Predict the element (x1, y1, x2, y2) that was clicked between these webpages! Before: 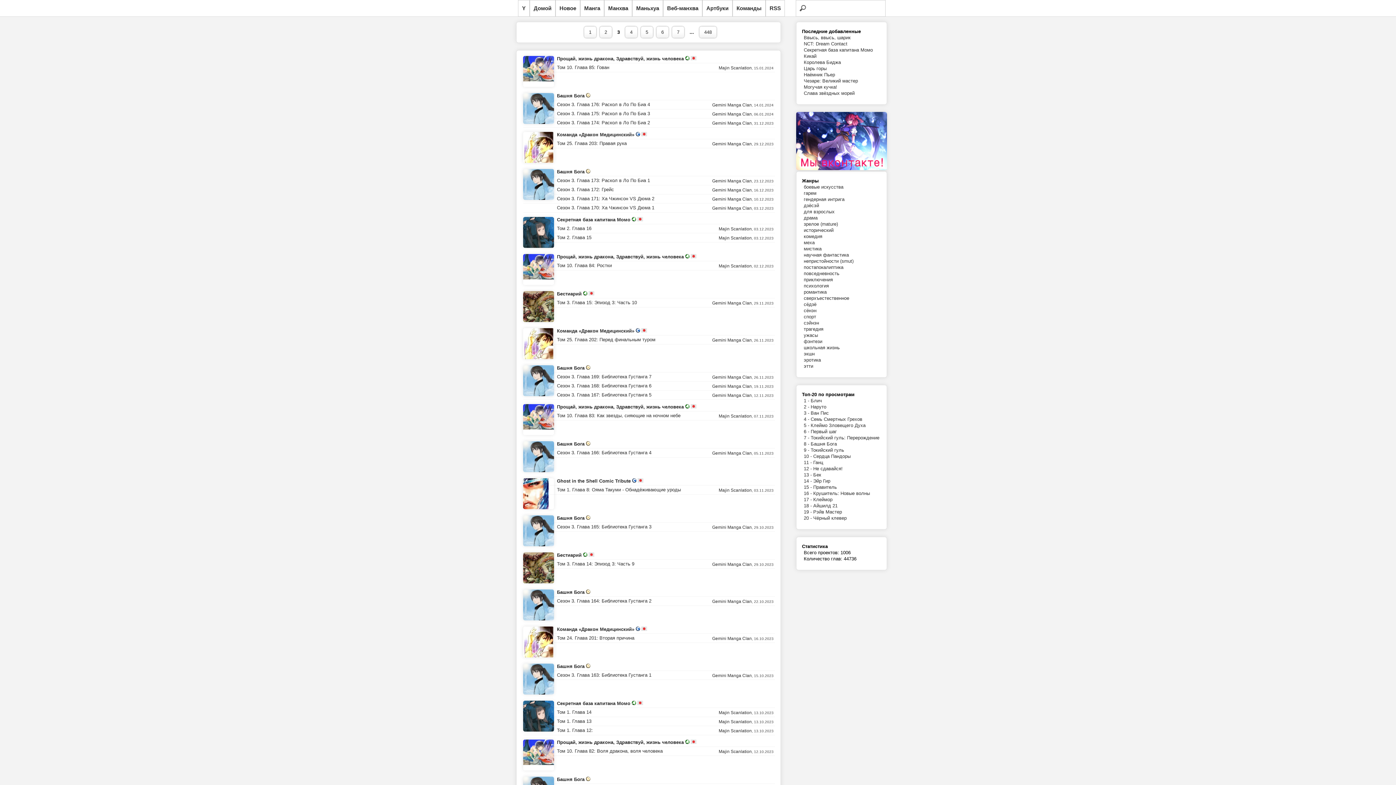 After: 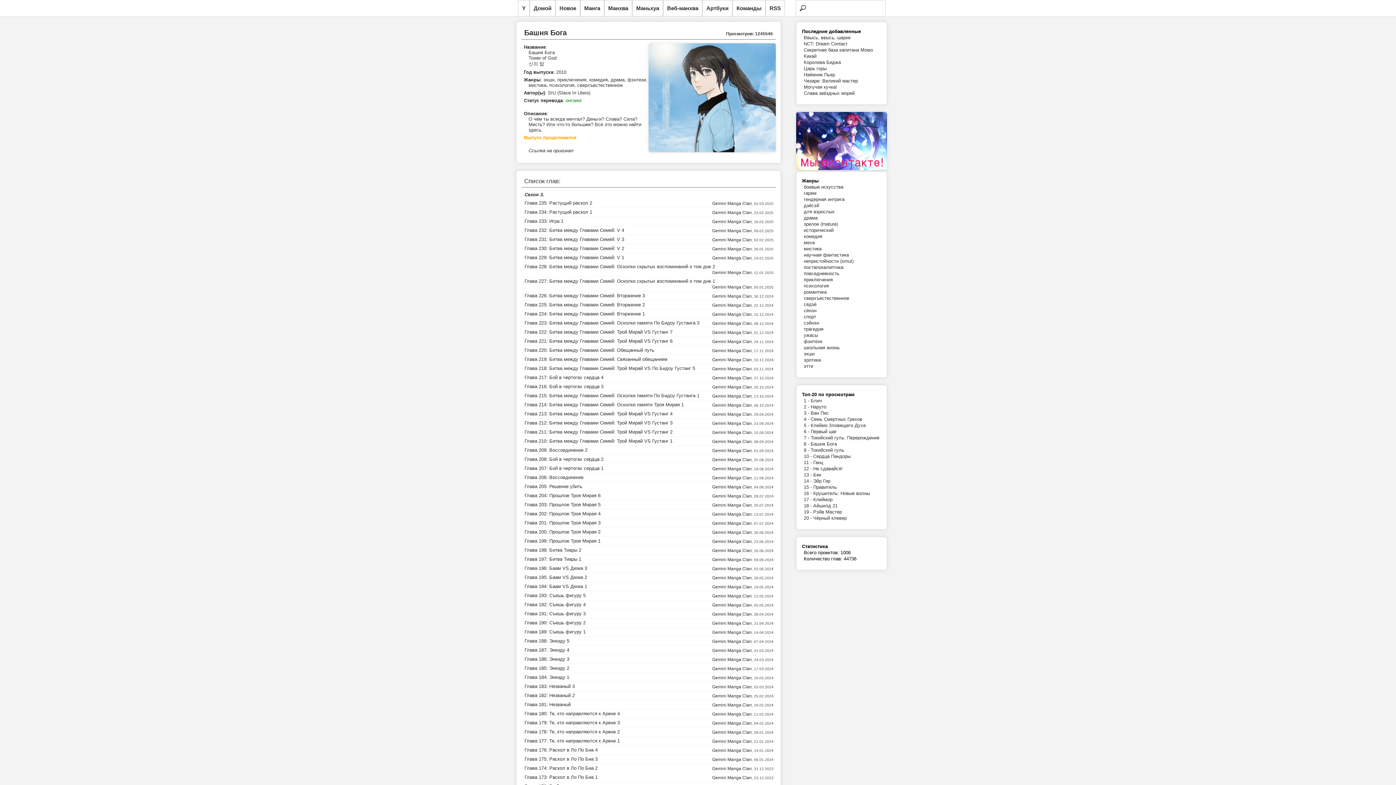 Action: bbox: (557, 93, 584, 98) label: Башня Бога